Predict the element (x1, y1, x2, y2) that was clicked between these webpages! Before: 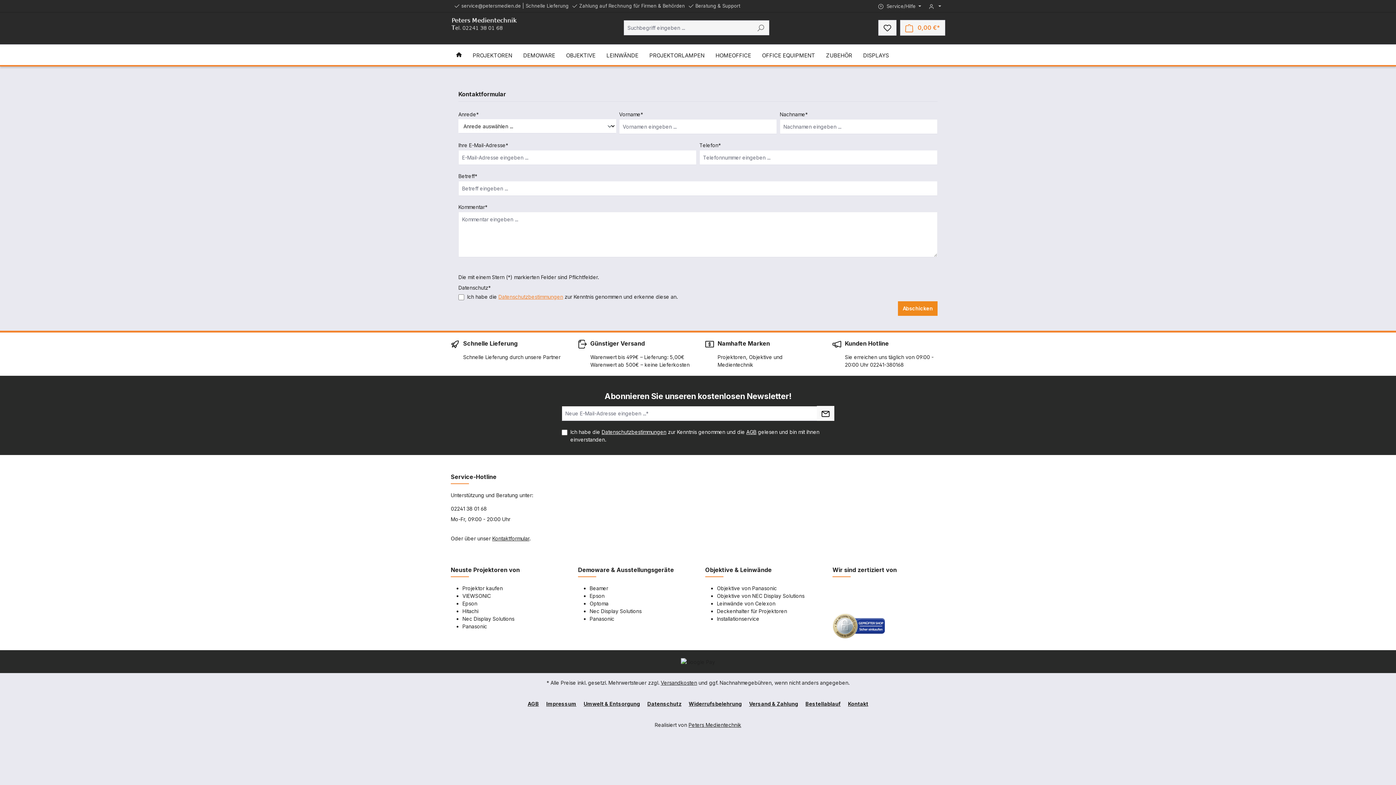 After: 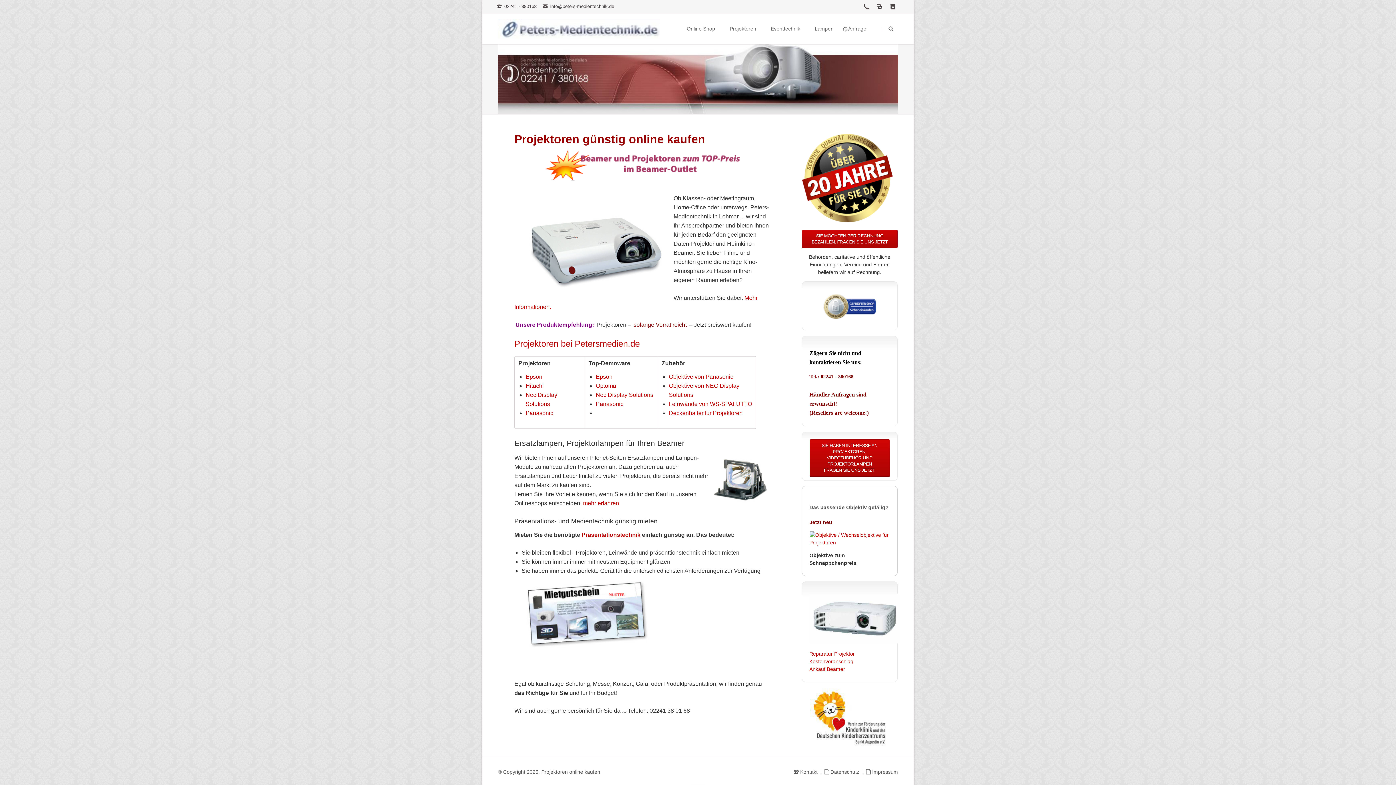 Action: bbox: (688, 722, 741, 728) label: Peters Medientechnik